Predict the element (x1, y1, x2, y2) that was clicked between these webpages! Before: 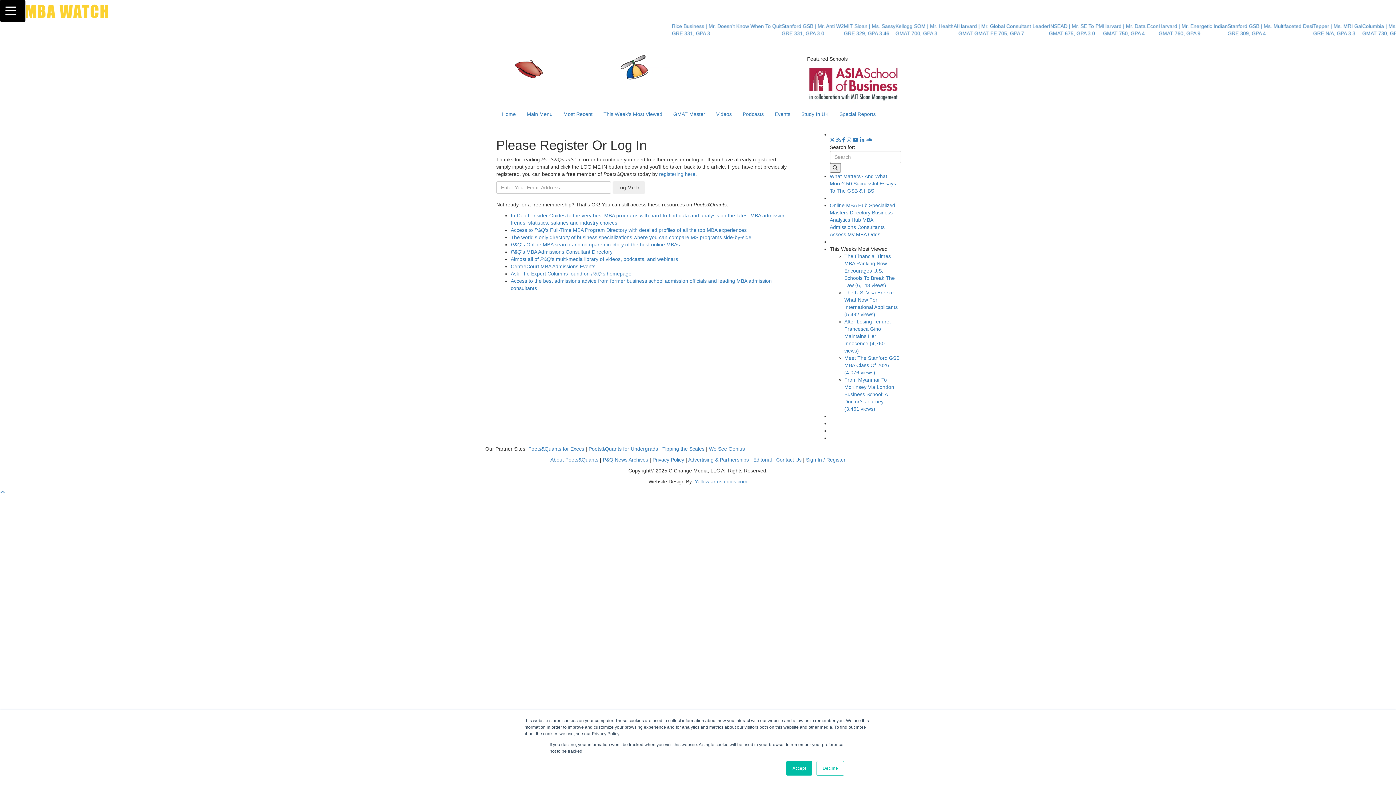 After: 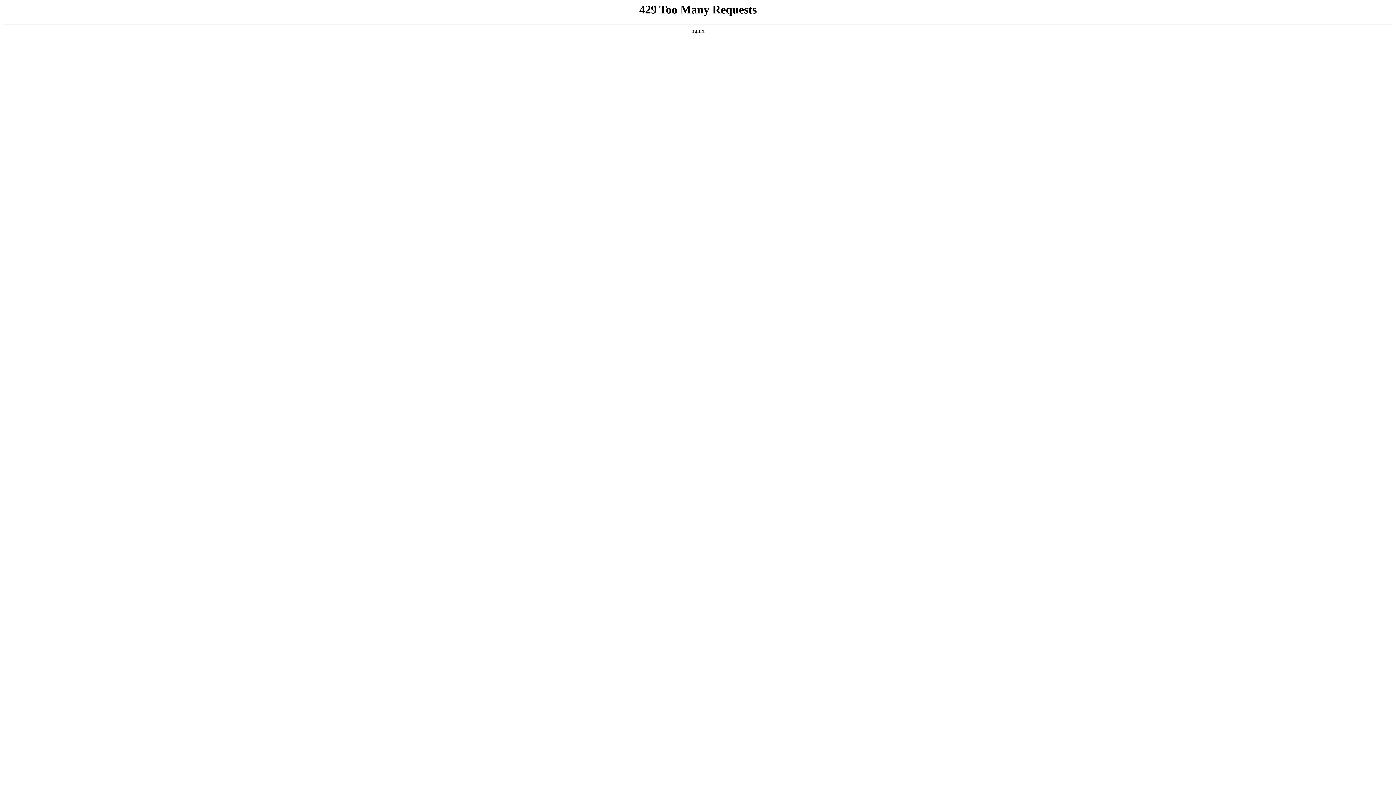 Action: label: Meet The Stanford GSB MBA Class Of 2026 (4,076 views) bbox: (844, 355, 899, 375)